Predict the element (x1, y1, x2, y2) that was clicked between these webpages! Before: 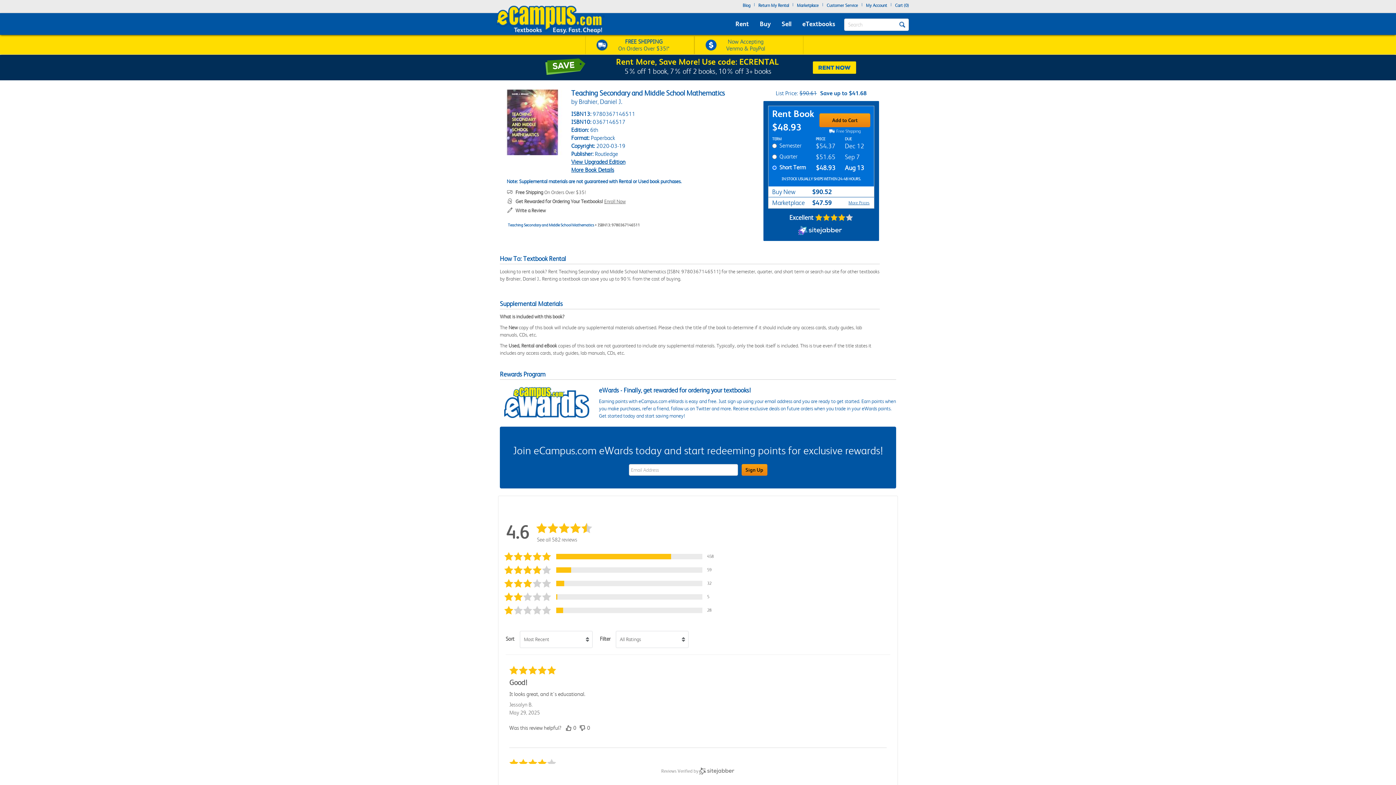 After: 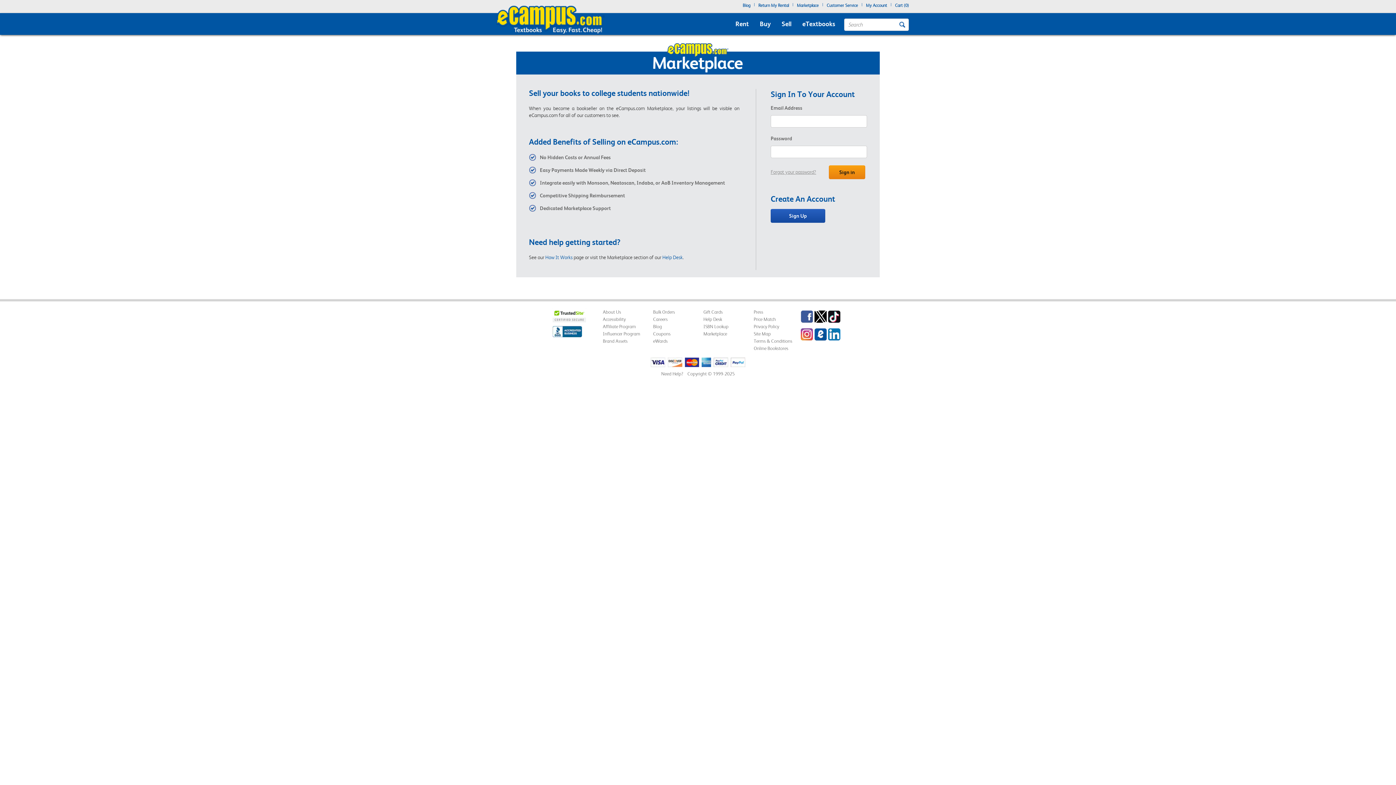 Action: bbox: (797, 1, 818, 11) label: Marketplace